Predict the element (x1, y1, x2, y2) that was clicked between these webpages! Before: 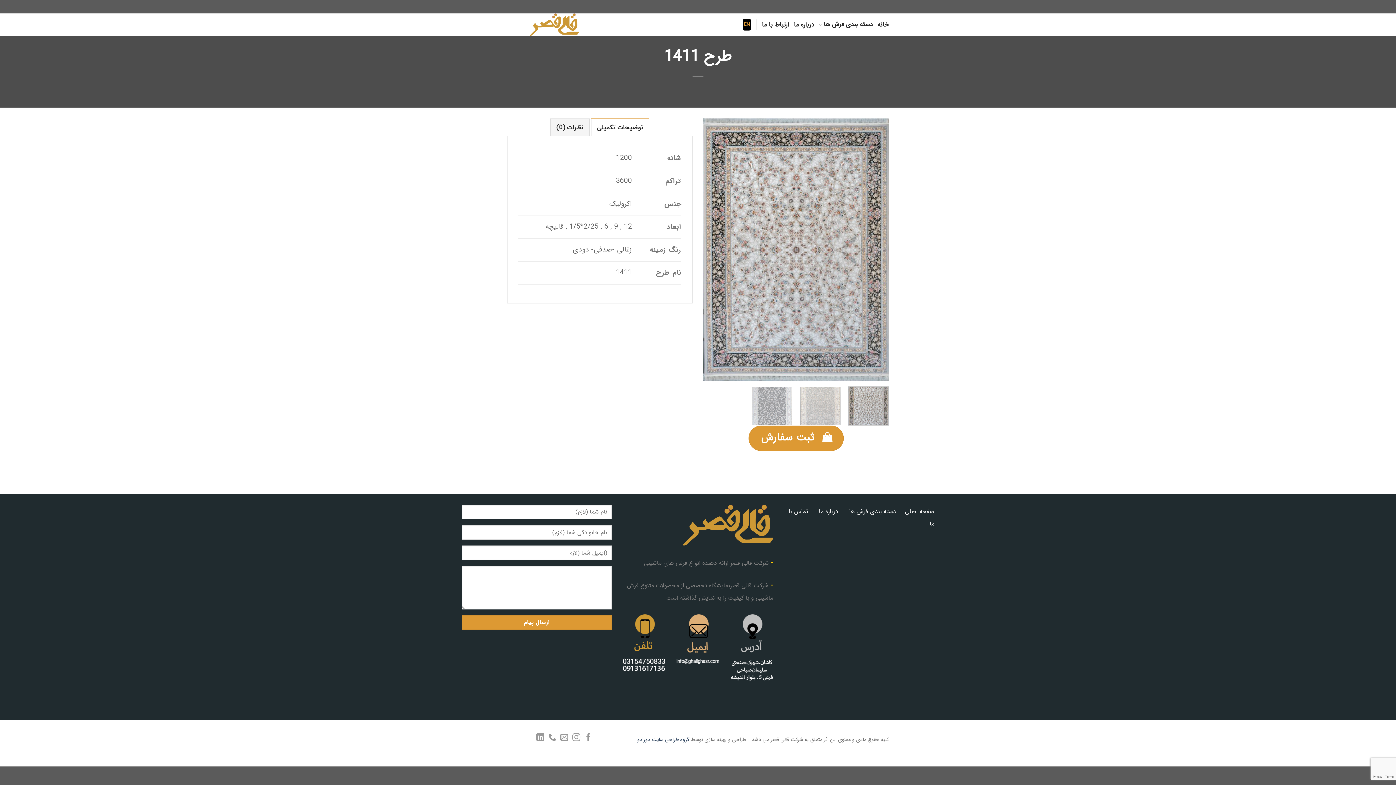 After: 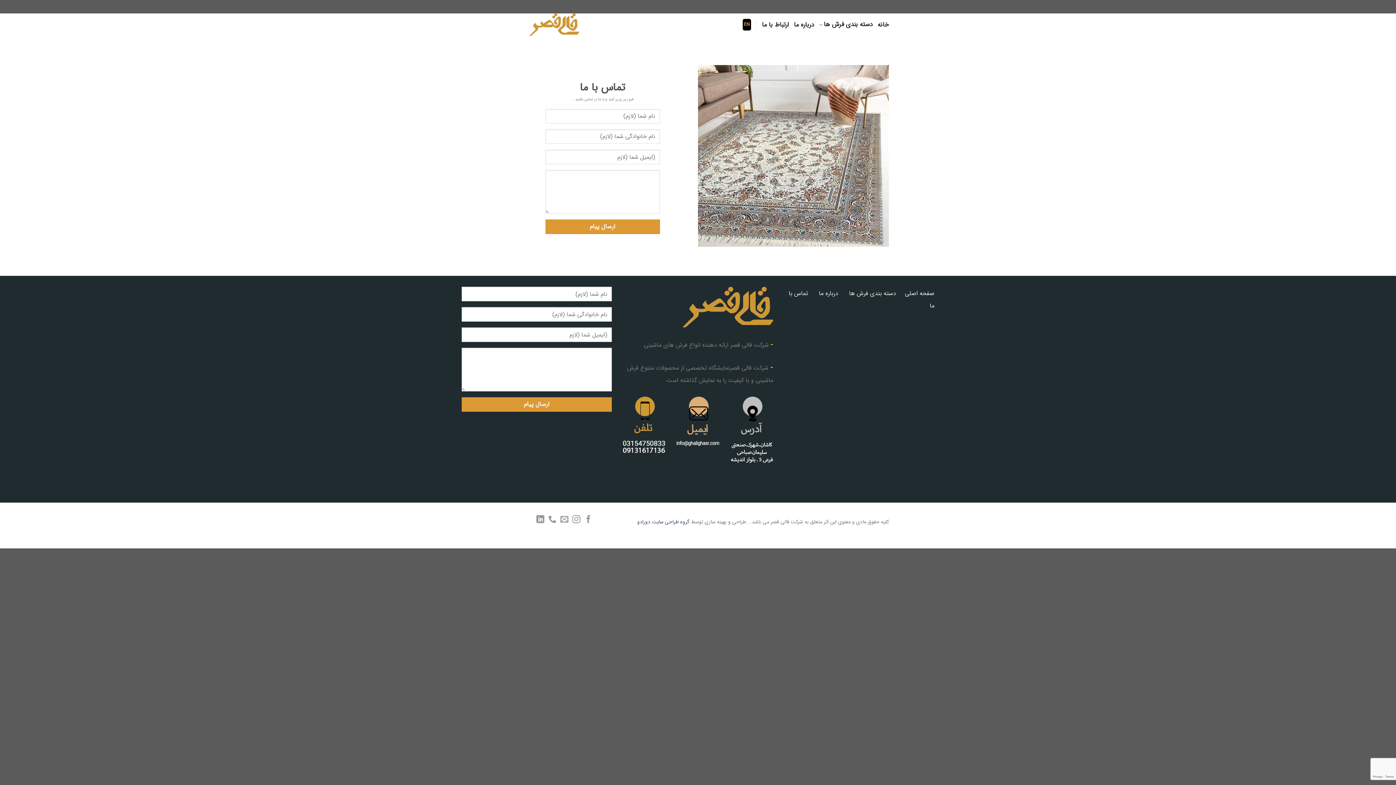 Action: label: ارتباط با ما bbox: (762, 18, 789, 31)